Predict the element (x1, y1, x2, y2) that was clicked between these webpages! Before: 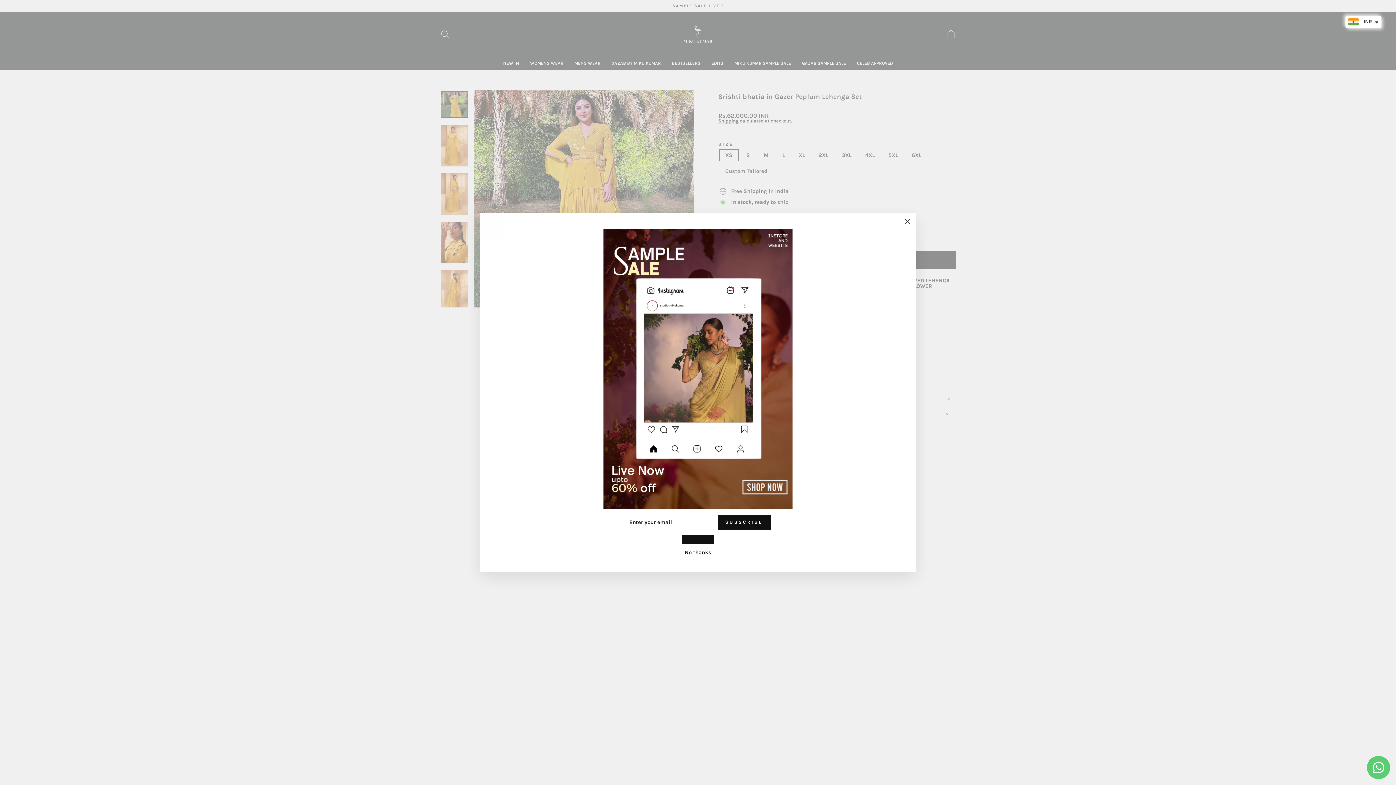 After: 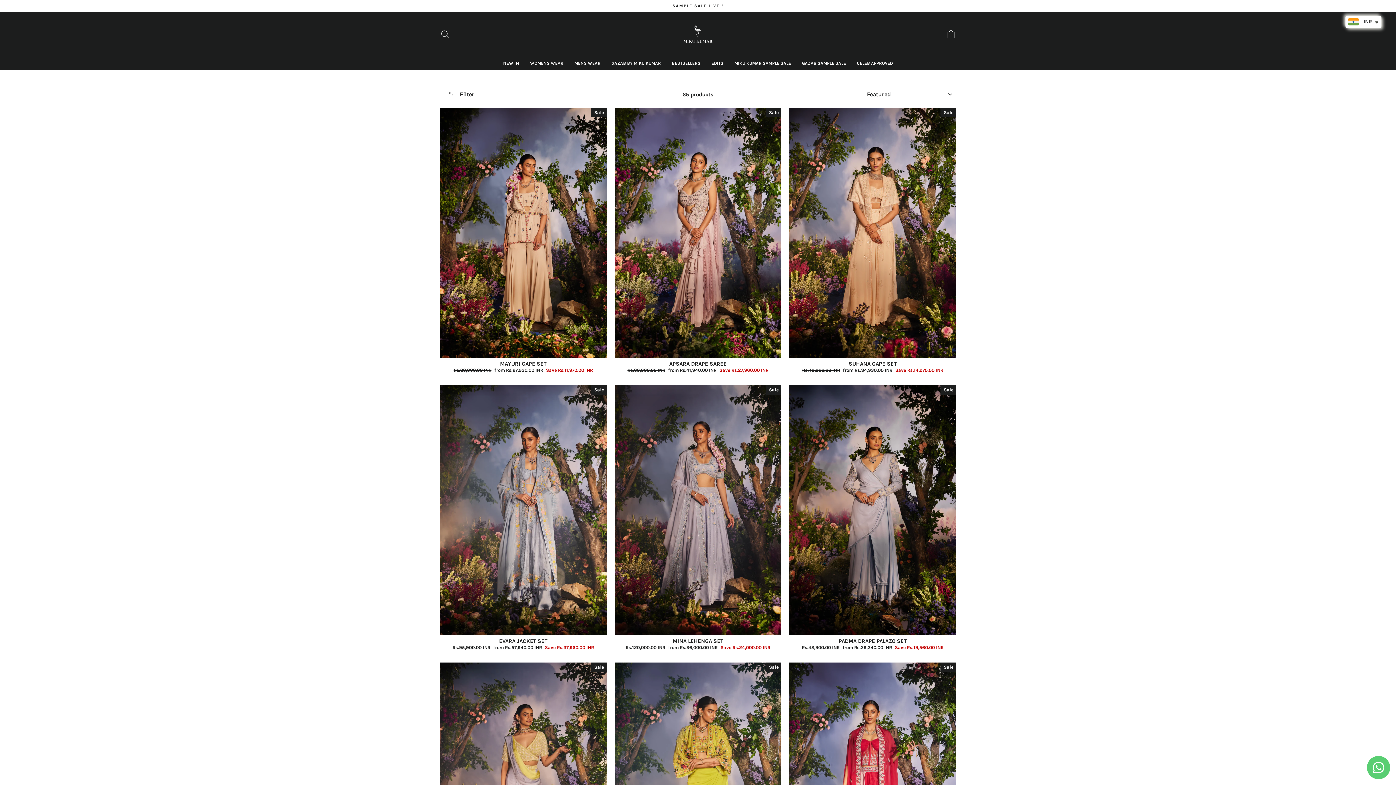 Action: bbox: (681, 535, 714, 544)